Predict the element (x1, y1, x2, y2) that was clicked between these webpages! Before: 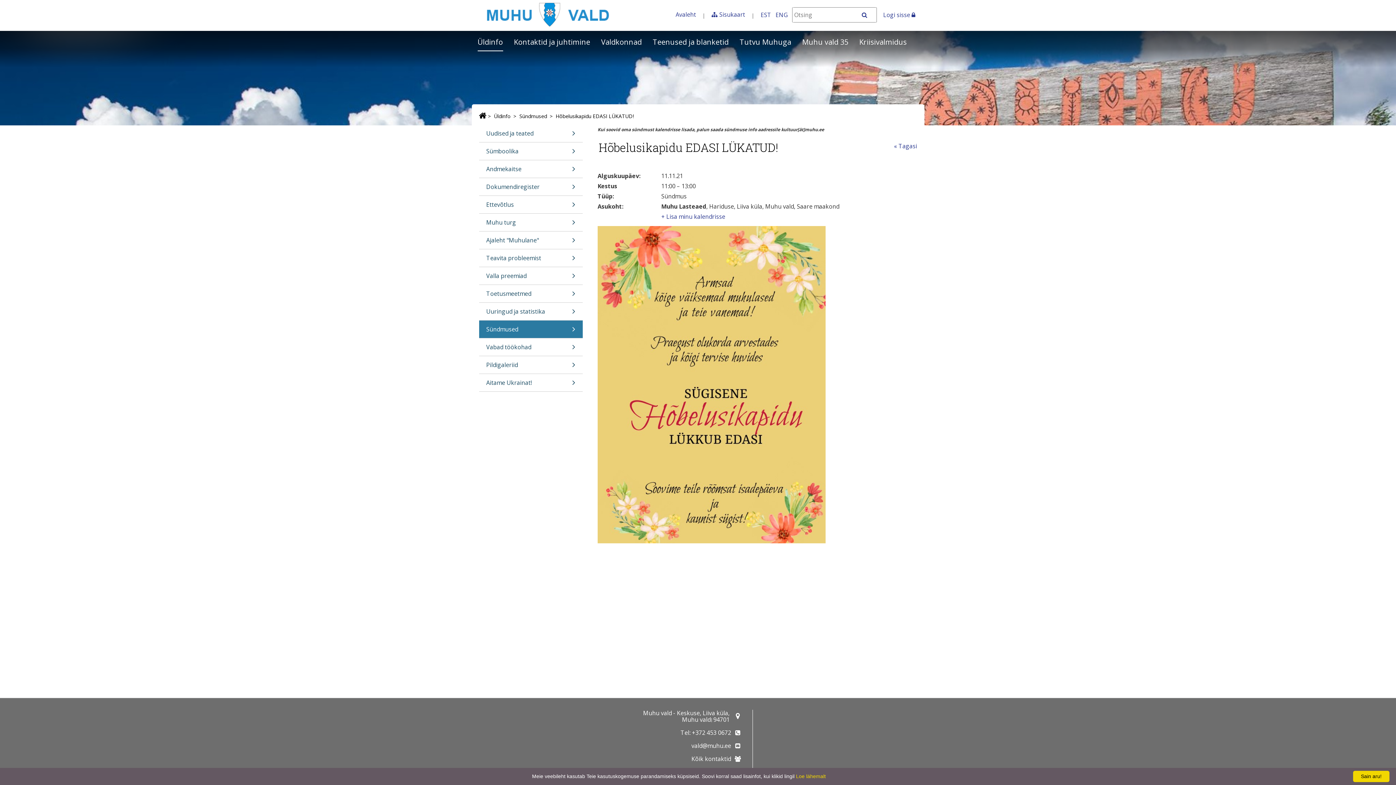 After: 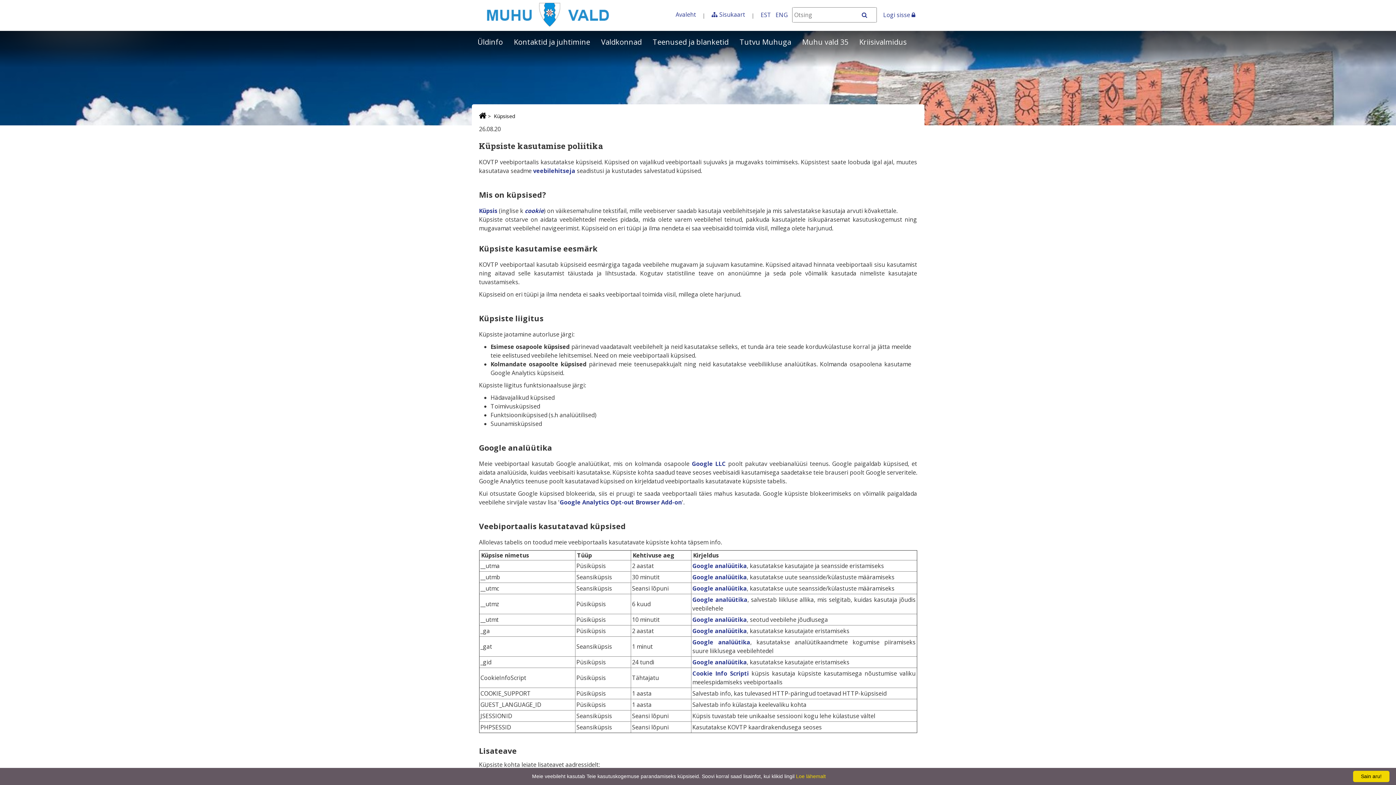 Action: label: Loe lähemalt bbox: (796, 773, 826, 779)